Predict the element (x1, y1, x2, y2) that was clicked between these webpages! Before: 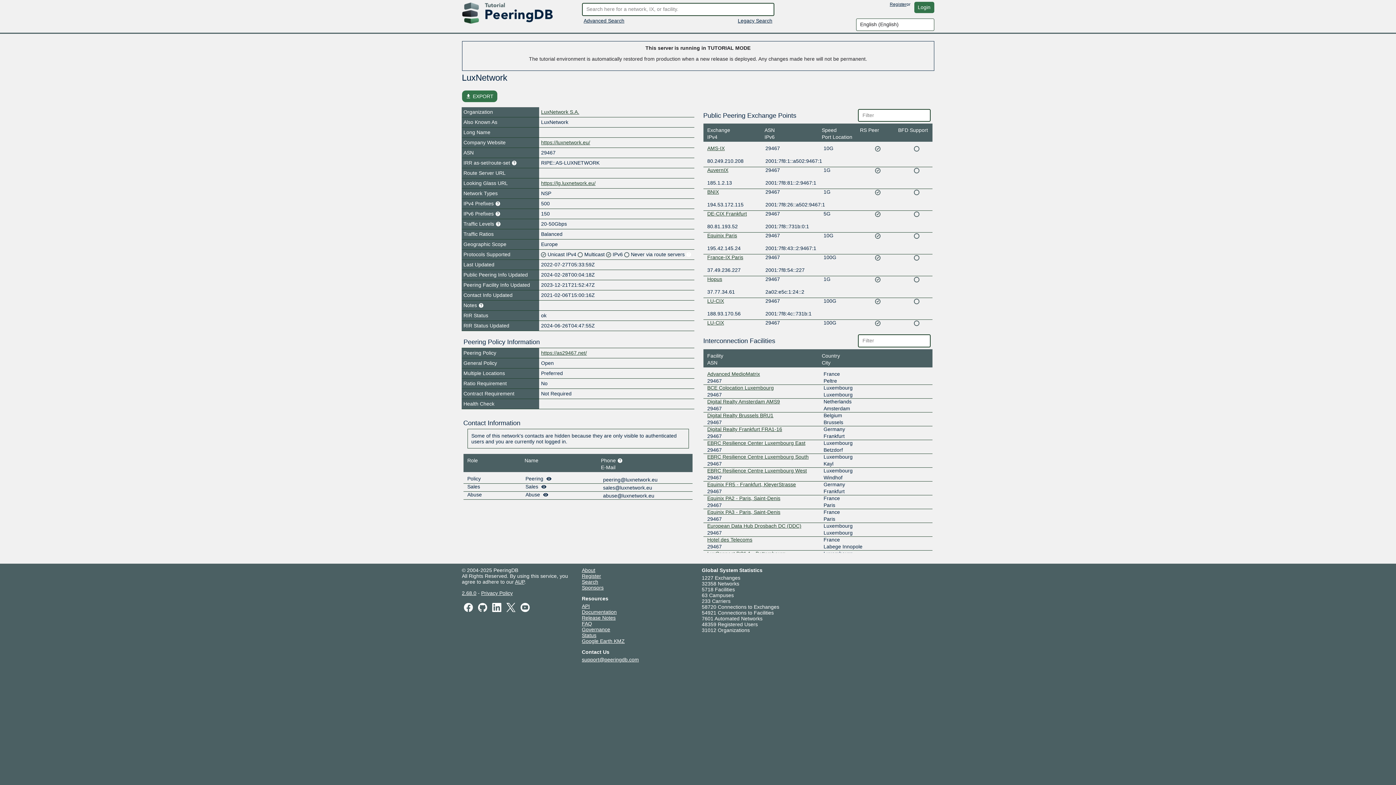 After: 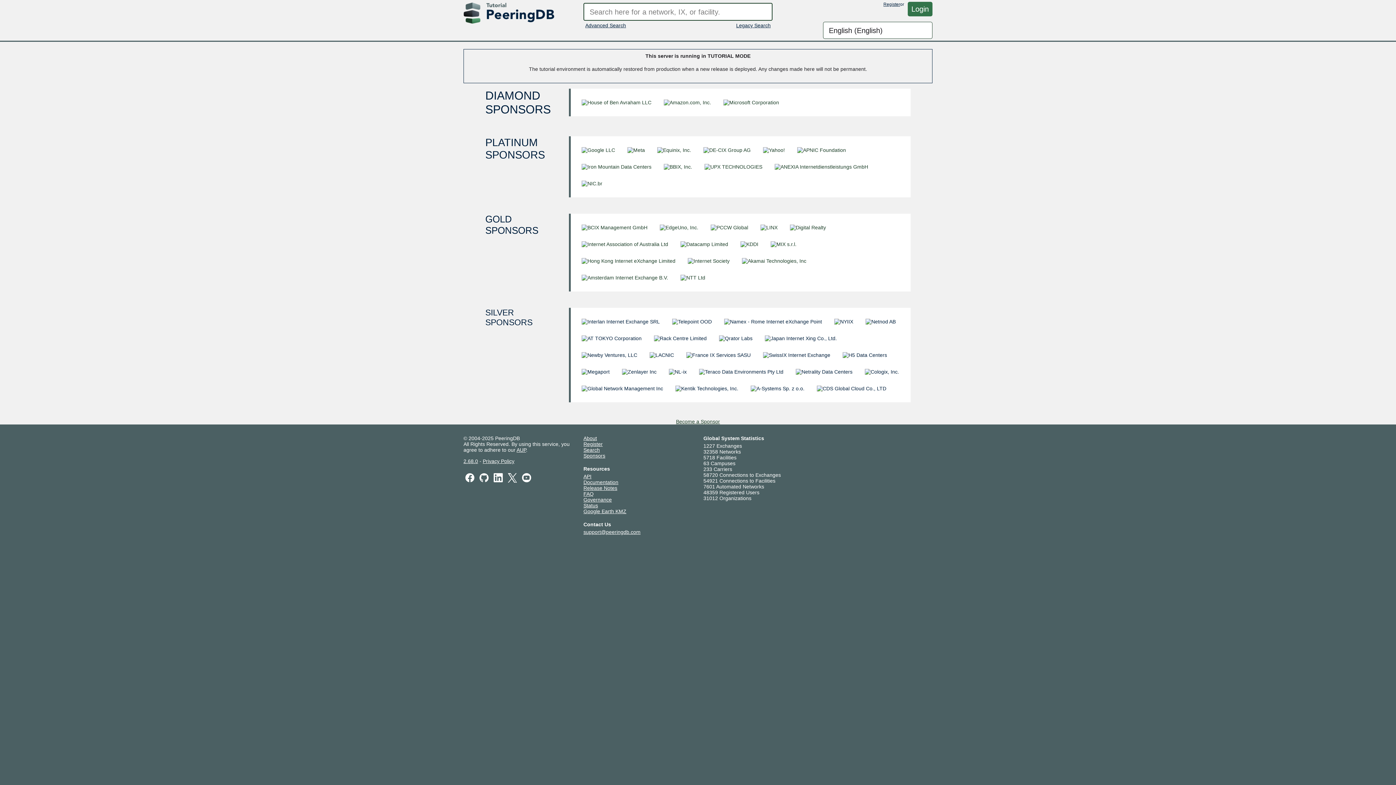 Action: bbox: (582, 584, 603, 590) label: Sponsors